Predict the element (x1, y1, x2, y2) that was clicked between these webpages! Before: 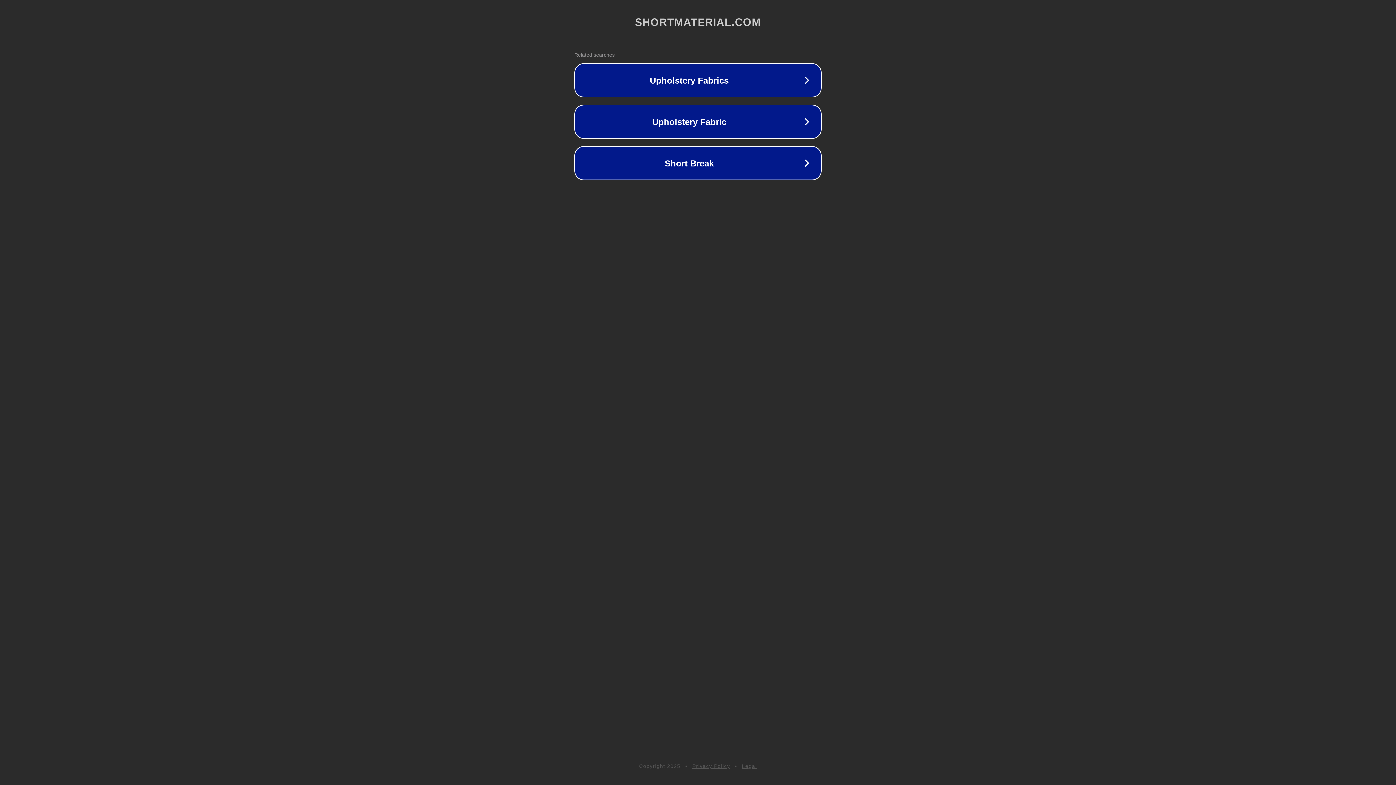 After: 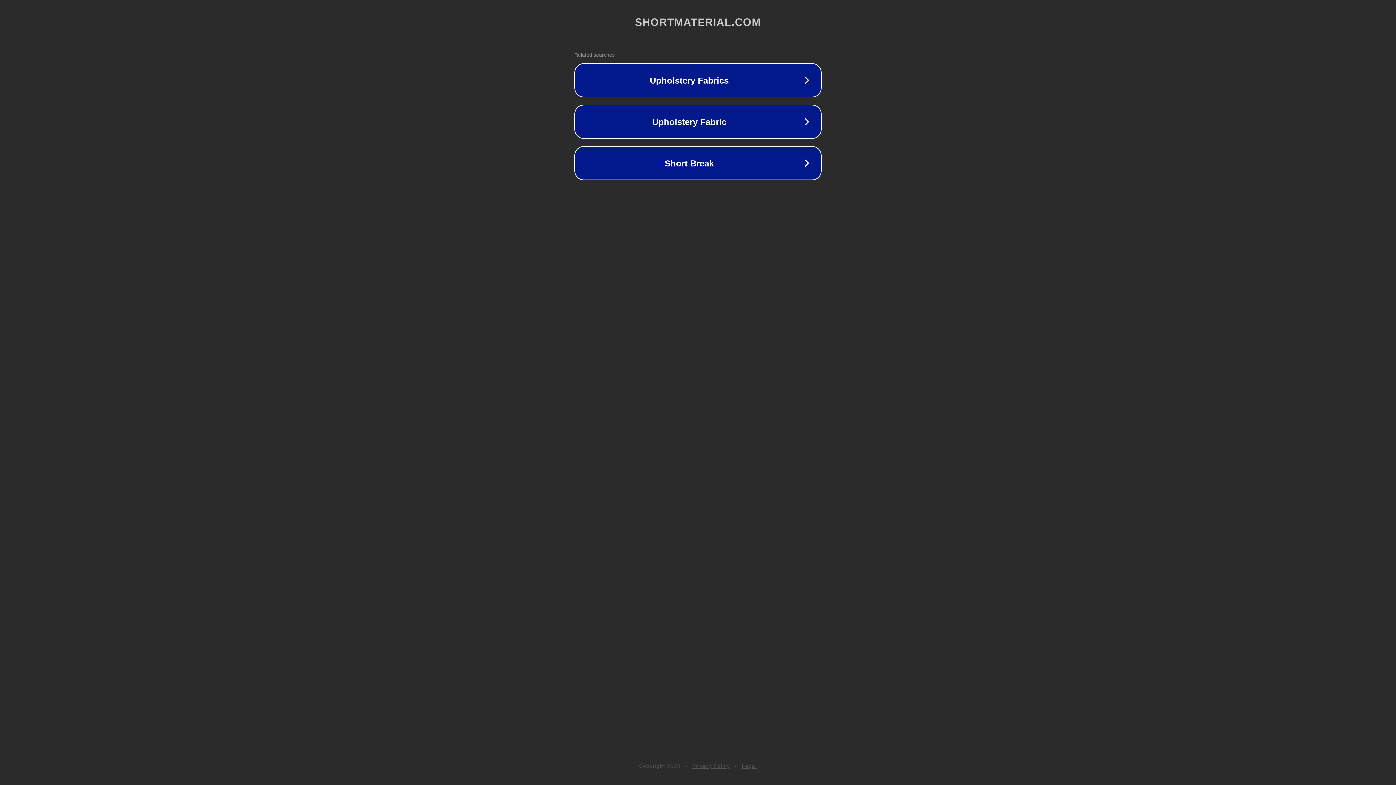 Action: bbox: (742, 763, 757, 769) label: Legal